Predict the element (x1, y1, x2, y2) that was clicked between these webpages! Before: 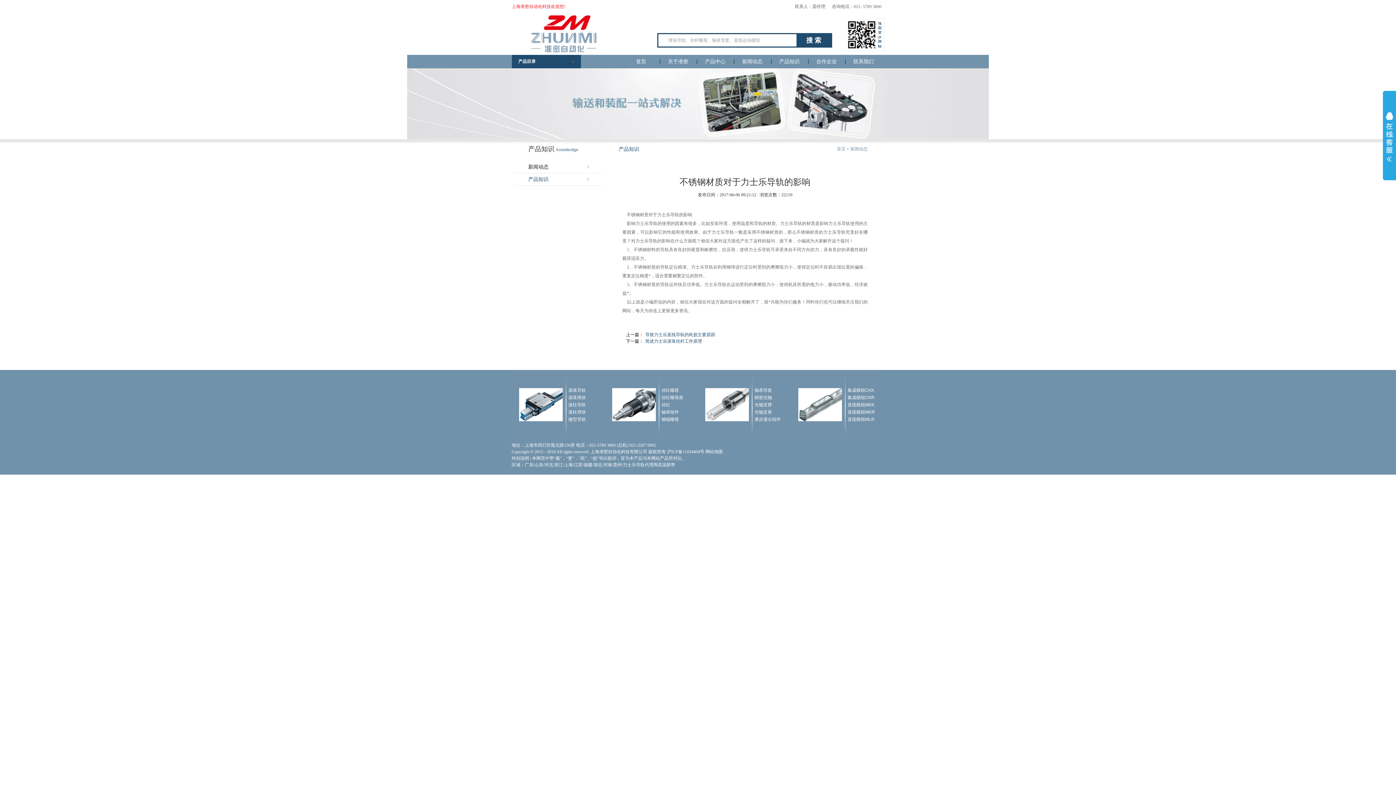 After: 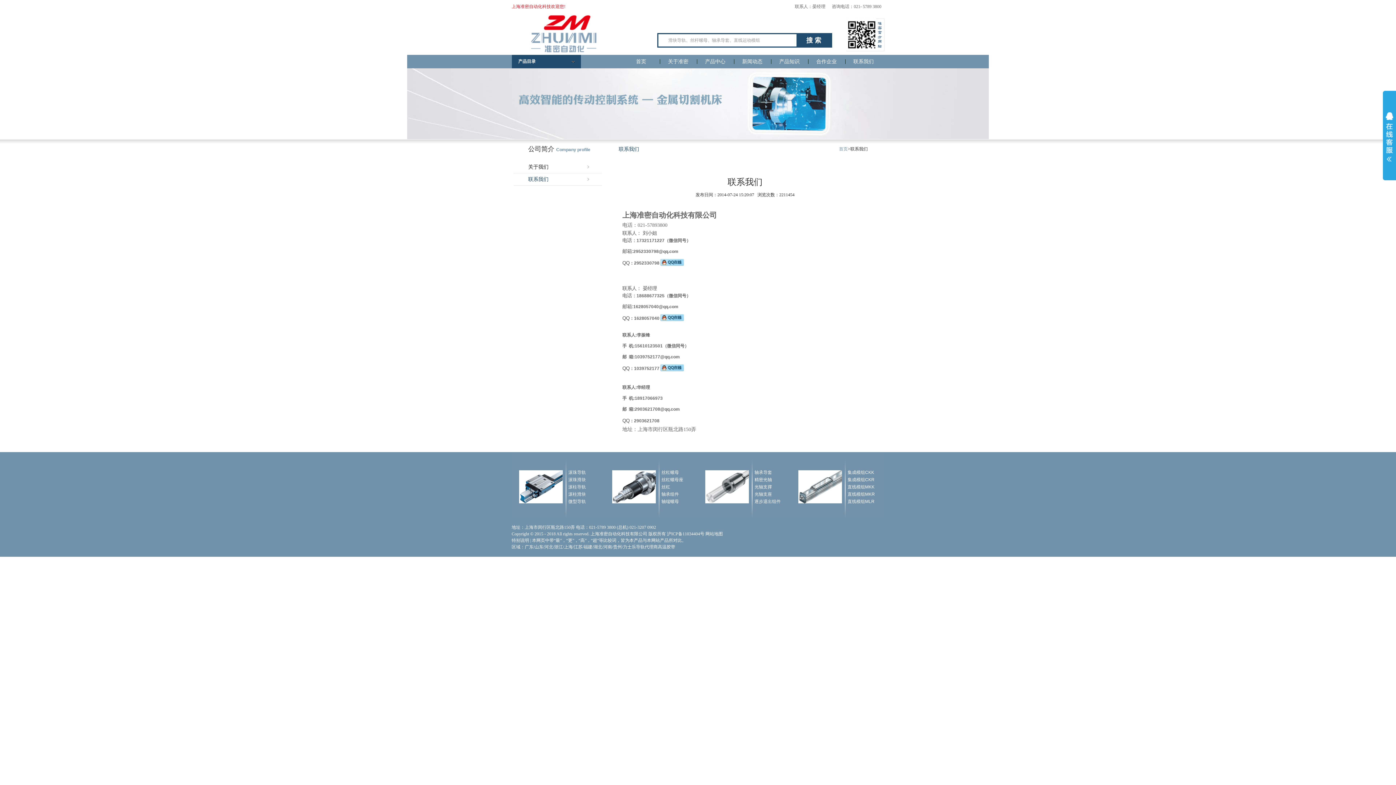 Action: bbox: (845, 54, 882, 68) label: 联系我们